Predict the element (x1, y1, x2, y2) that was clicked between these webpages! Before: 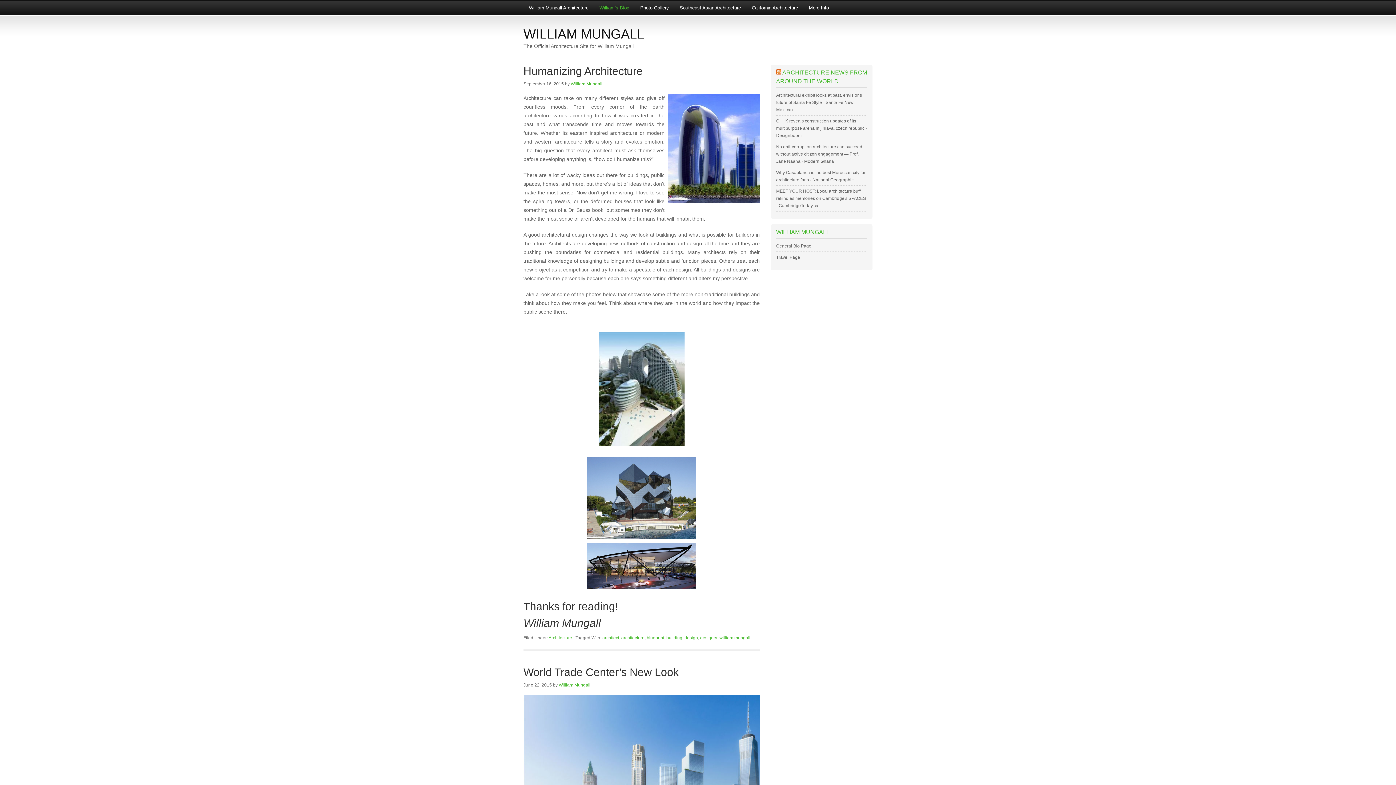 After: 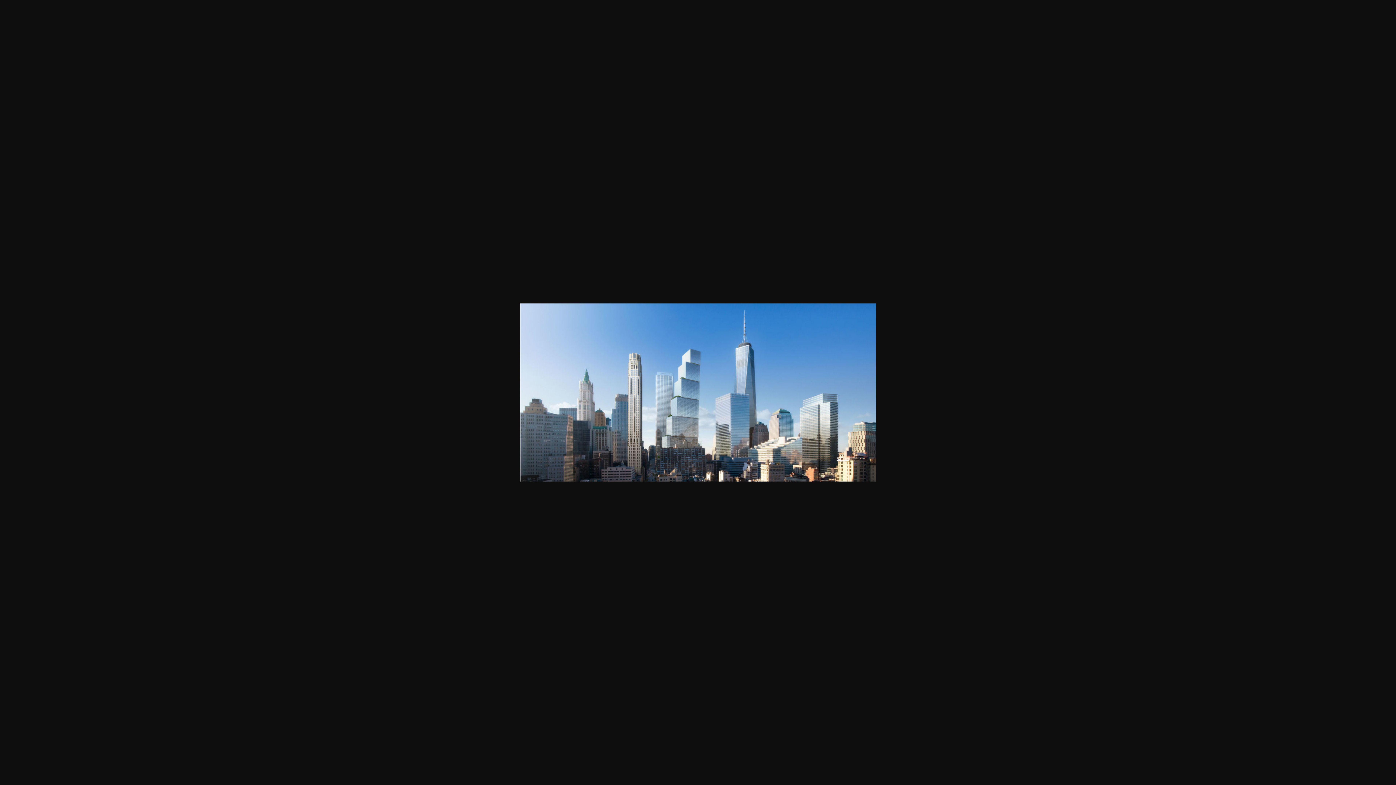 Action: bbox: (523, 695, 760, 873)